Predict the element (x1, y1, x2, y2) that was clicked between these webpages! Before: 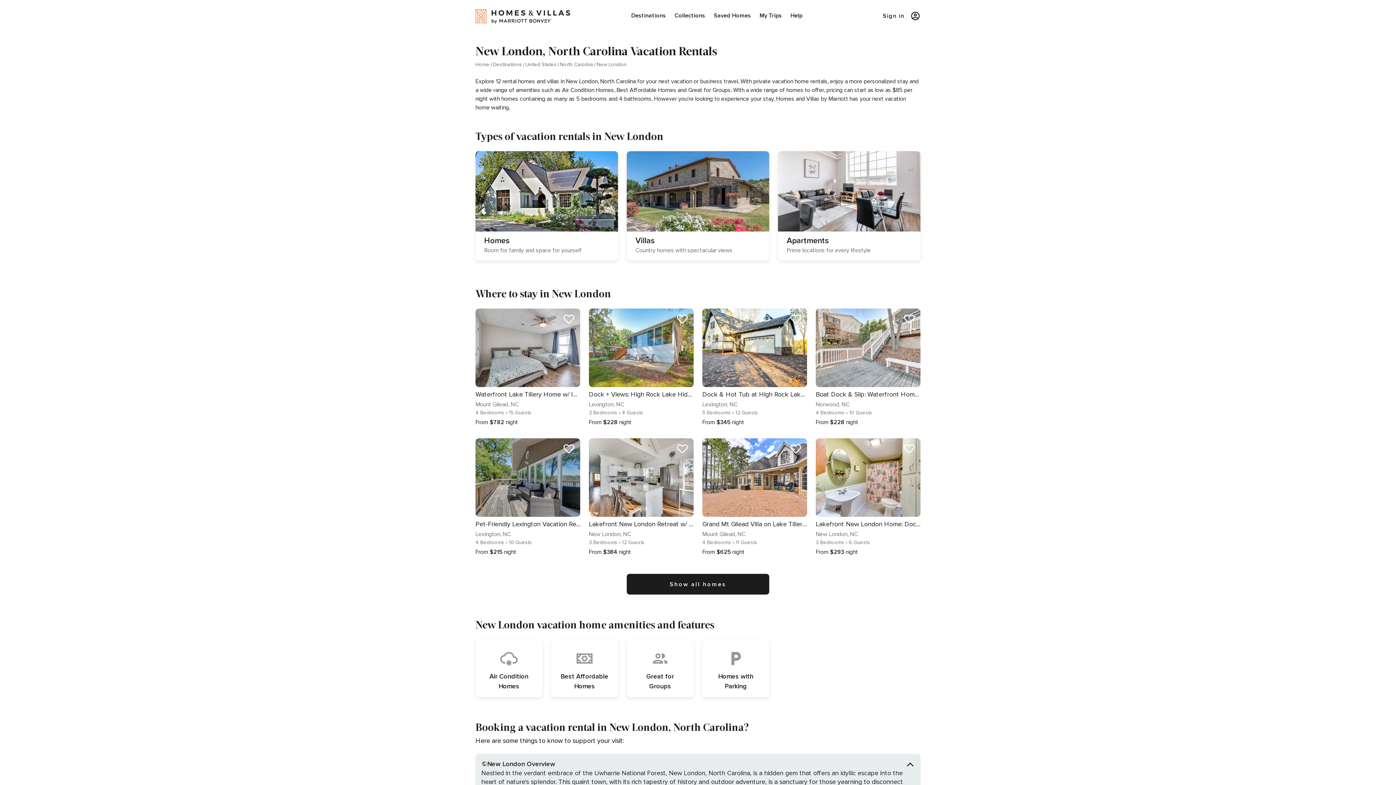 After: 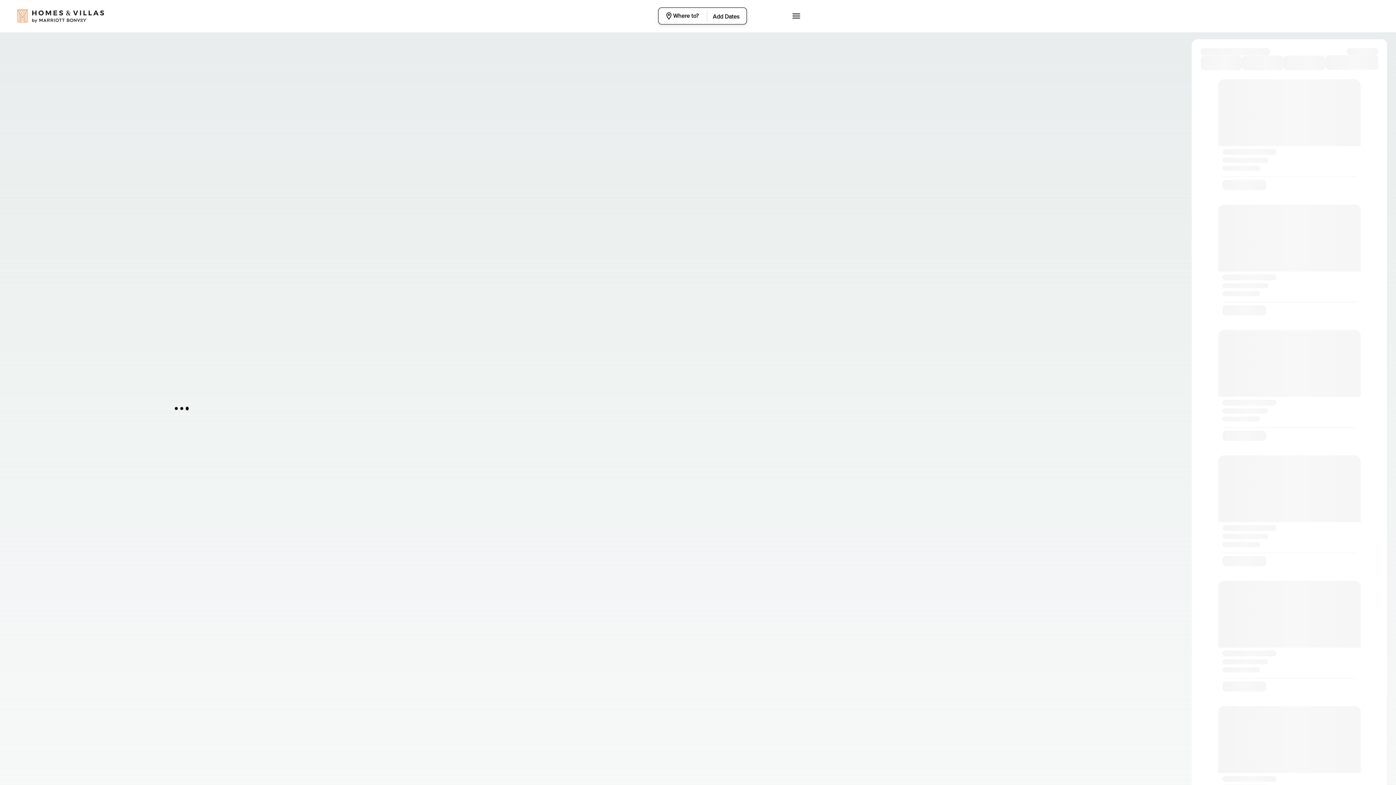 Action: bbox: (557, 645, 612, 691) label: Best Affordable Homes